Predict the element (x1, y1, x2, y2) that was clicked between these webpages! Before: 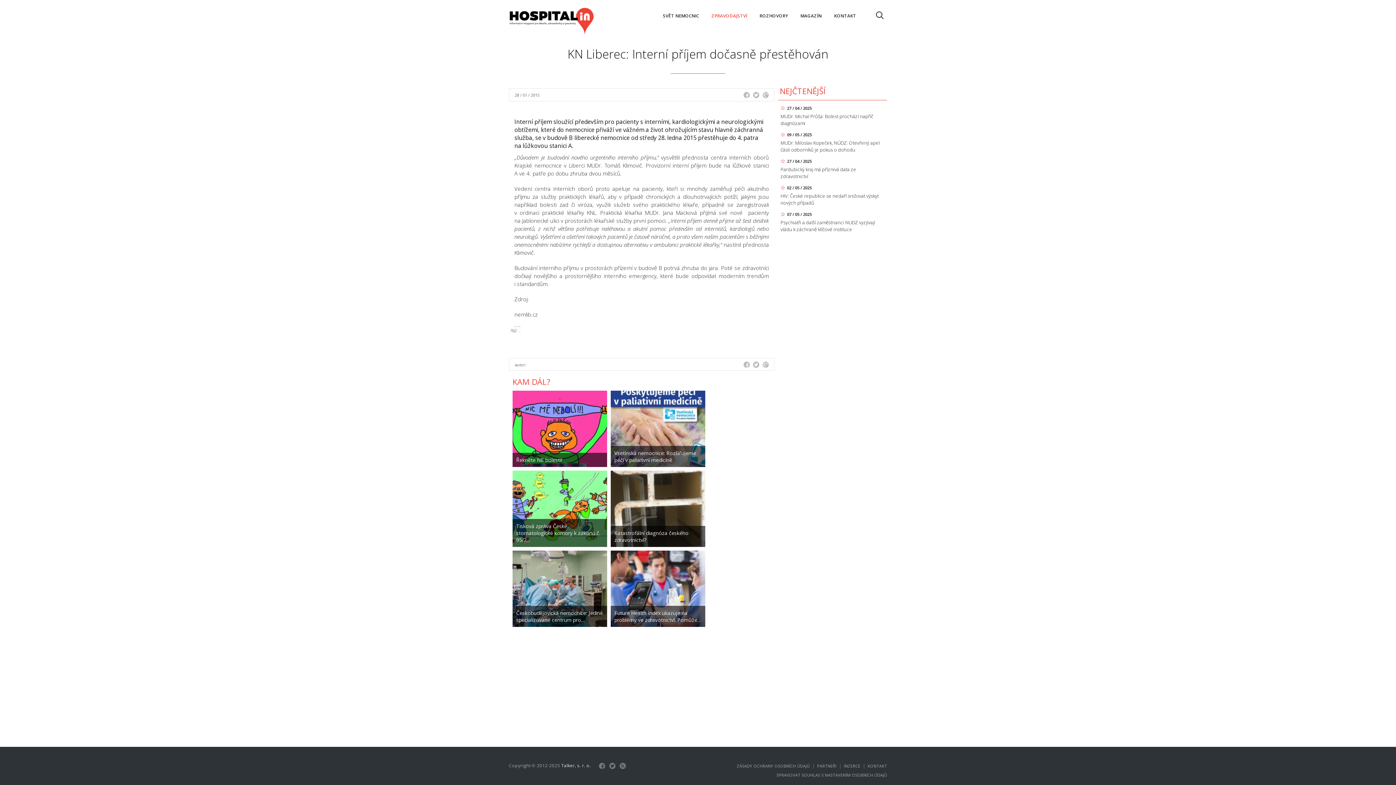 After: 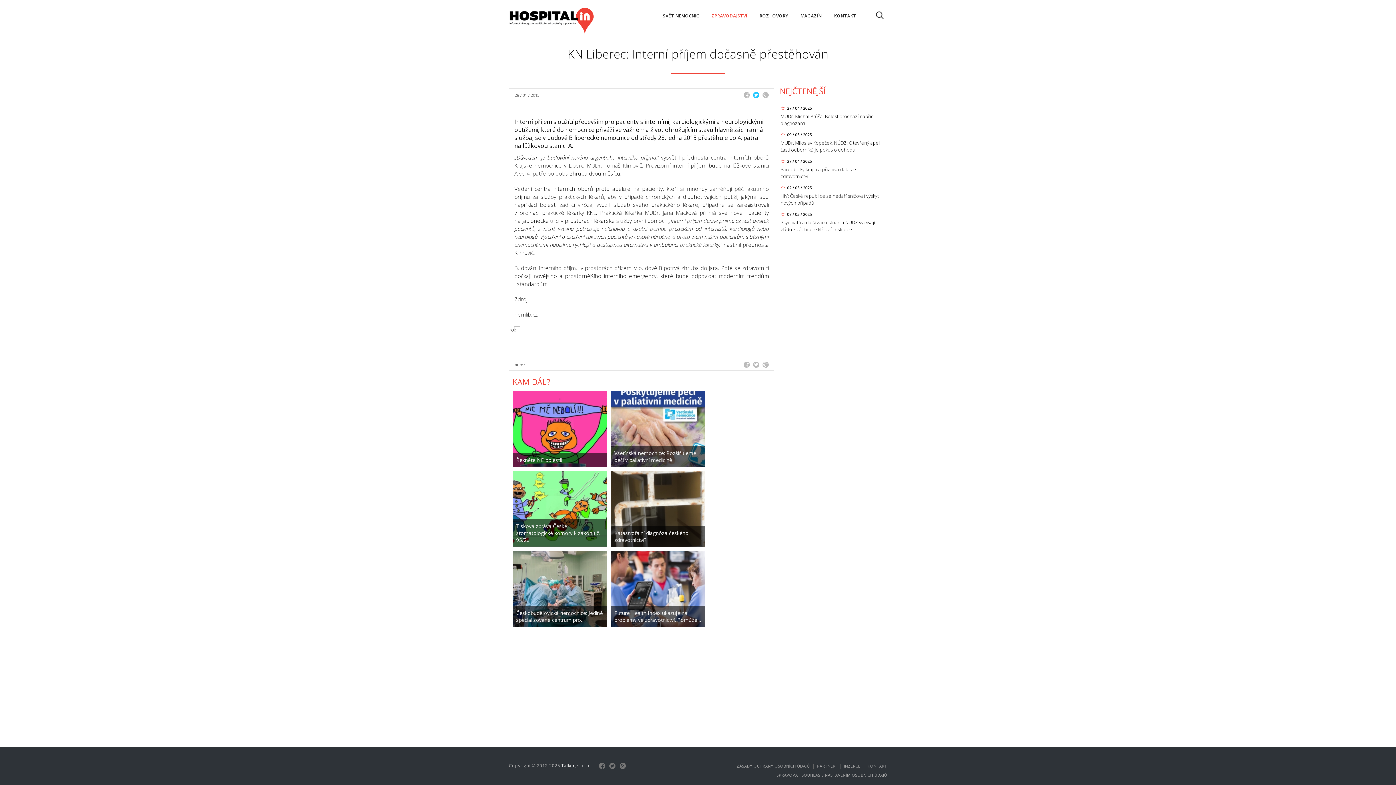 Action: bbox: (751, 88, 761, 101)